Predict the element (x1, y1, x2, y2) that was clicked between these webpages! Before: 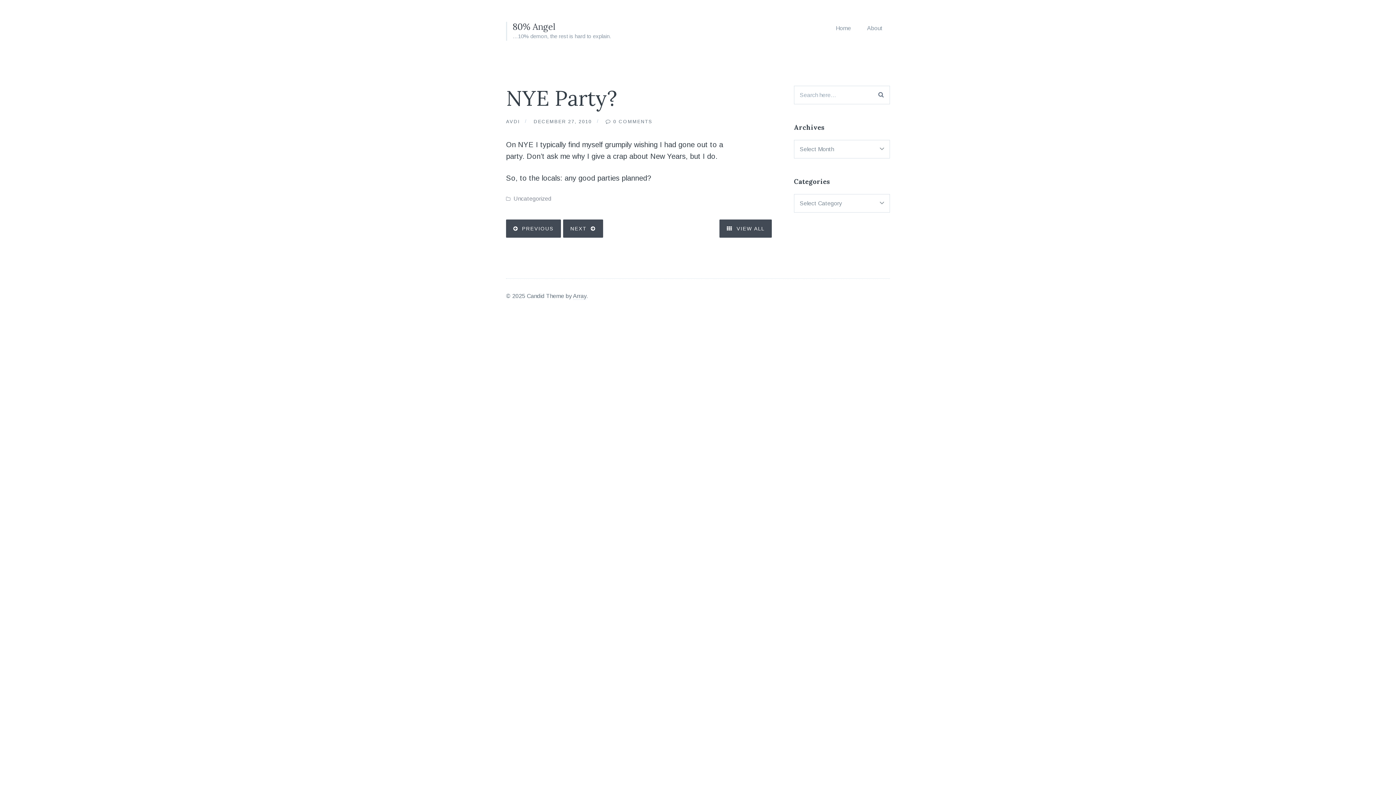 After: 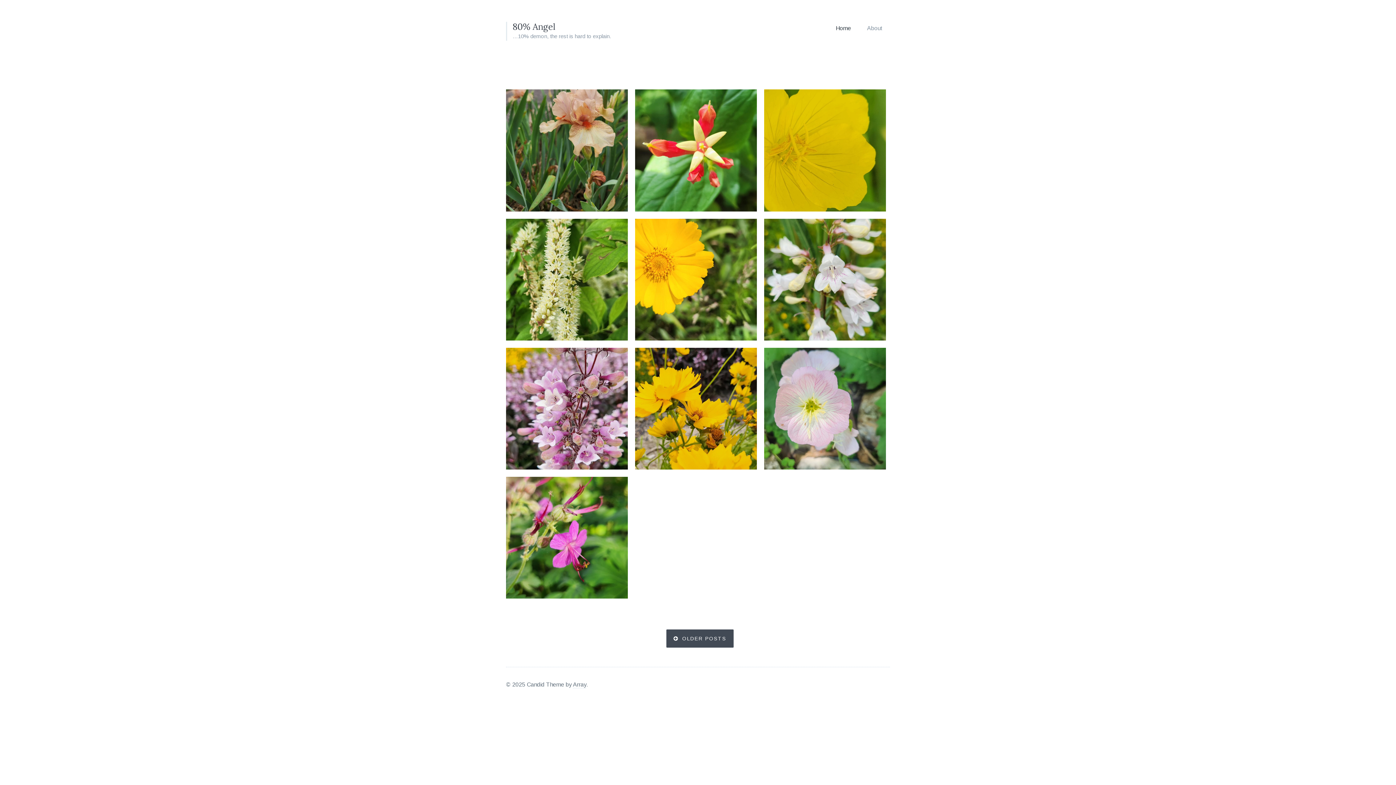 Action: bbox: (512, 21, 555, 32) label: 80% Angel